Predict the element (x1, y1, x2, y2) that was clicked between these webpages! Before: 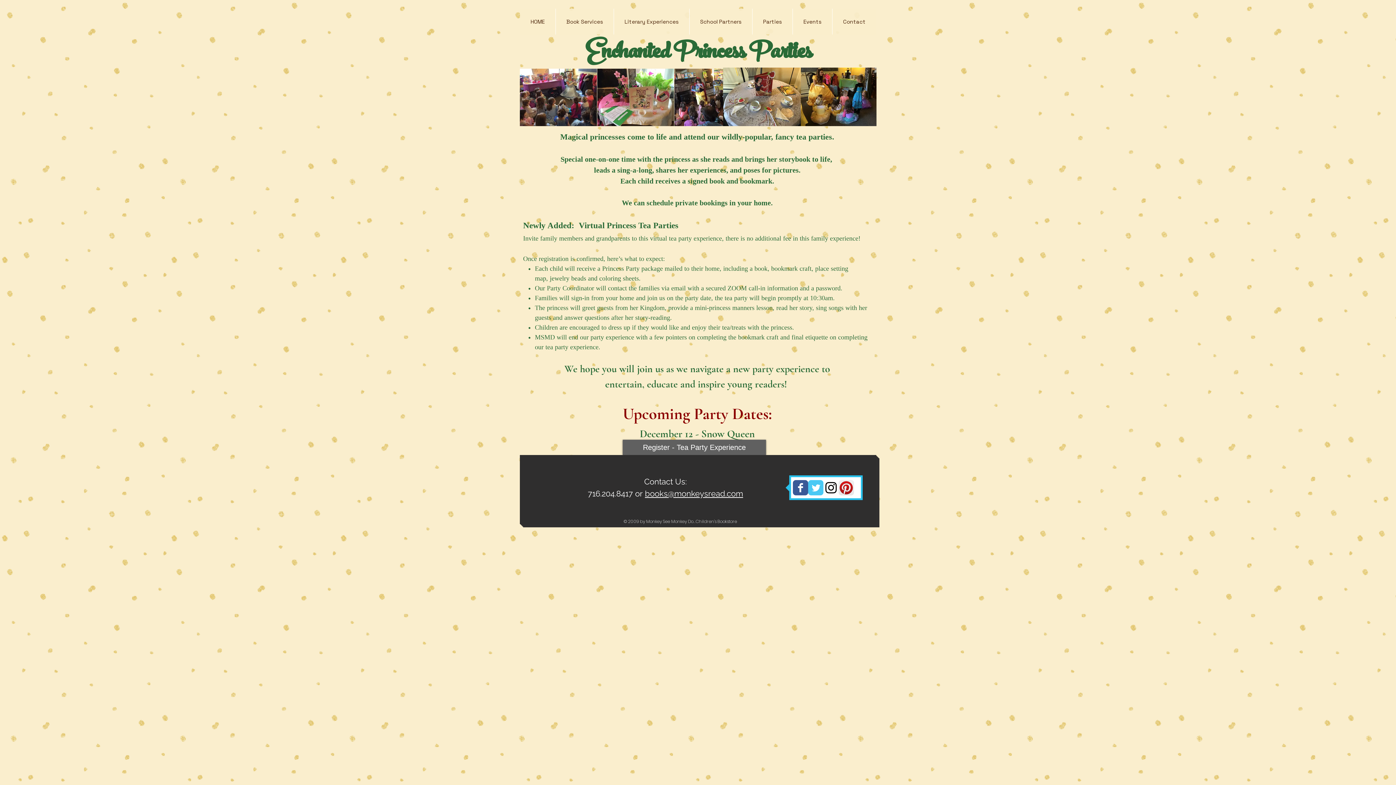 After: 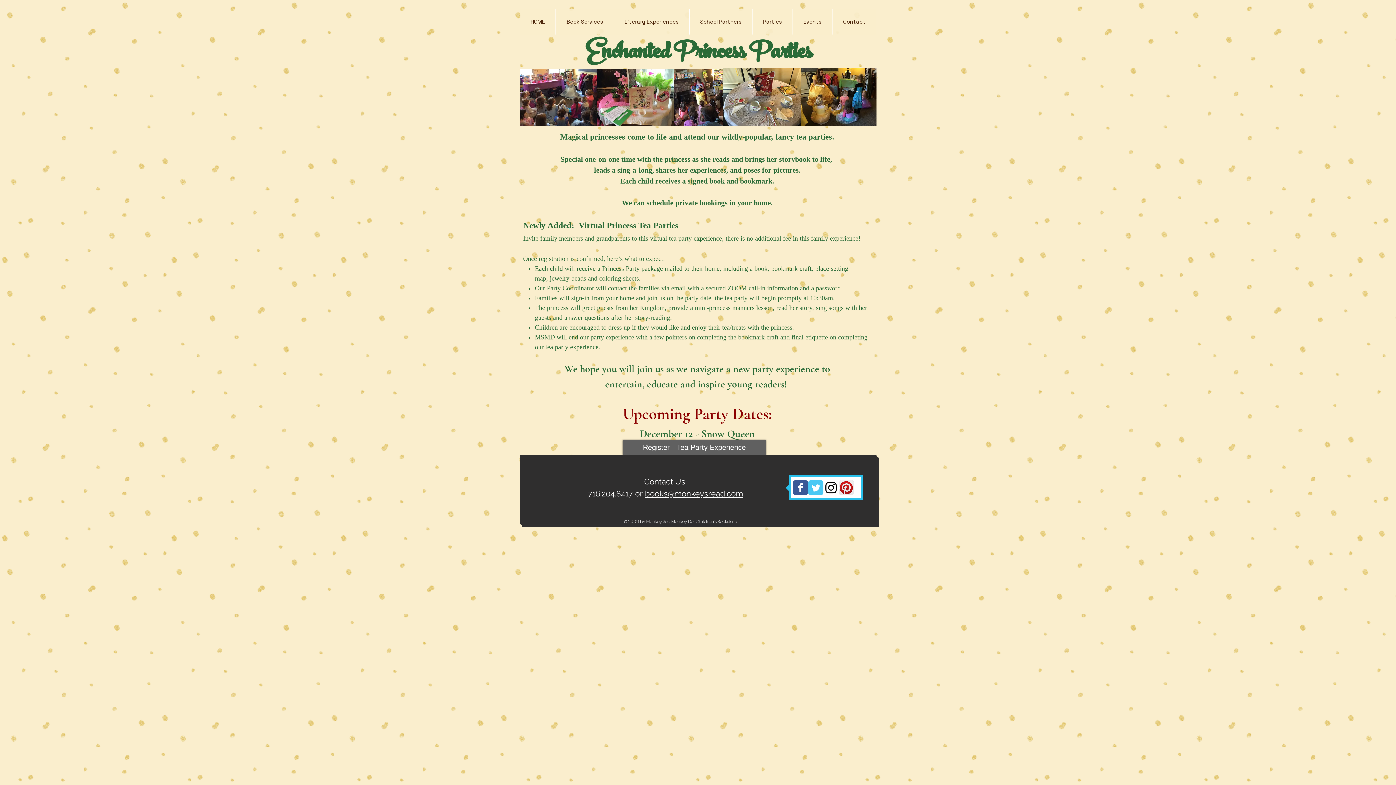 Action: bbox: (645, 489, 743, 498) label: books@monkeysread.com